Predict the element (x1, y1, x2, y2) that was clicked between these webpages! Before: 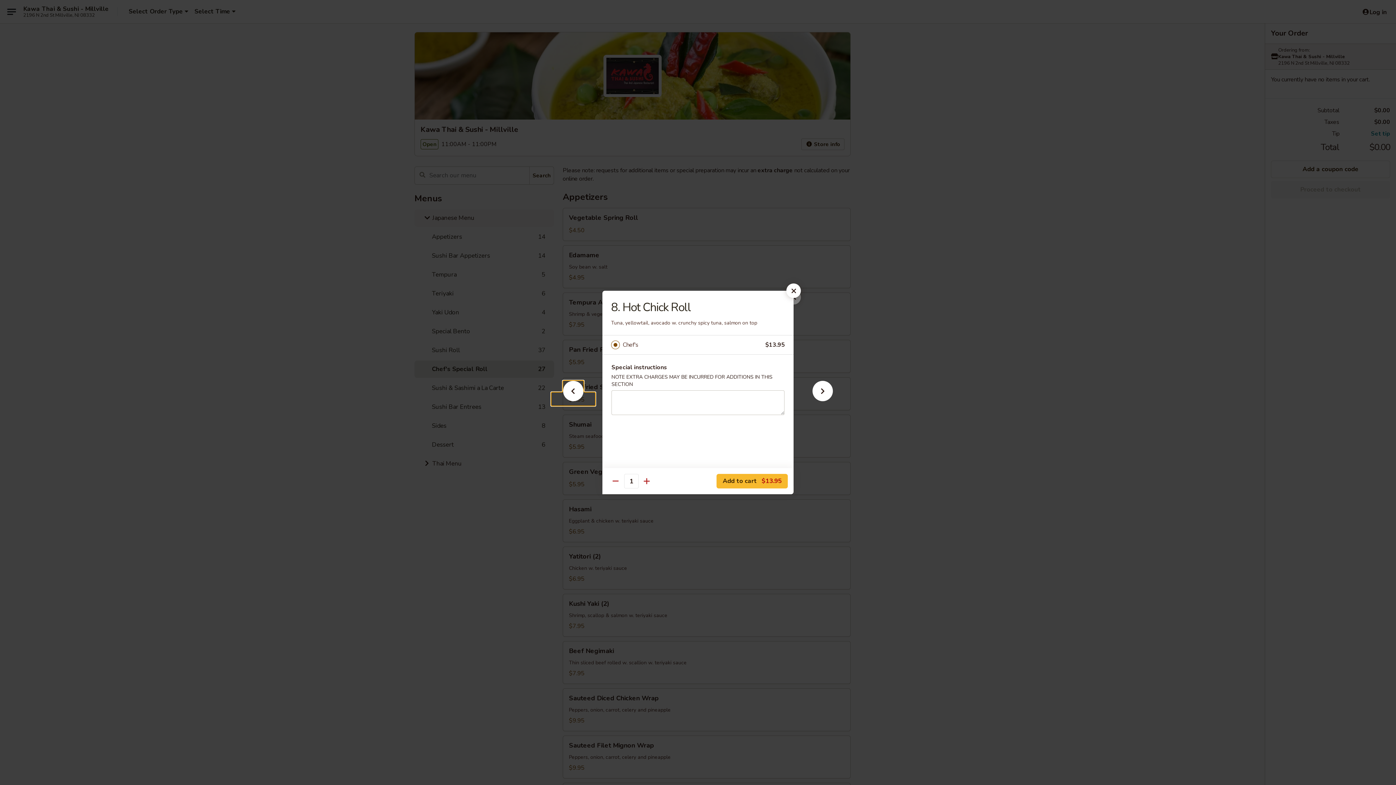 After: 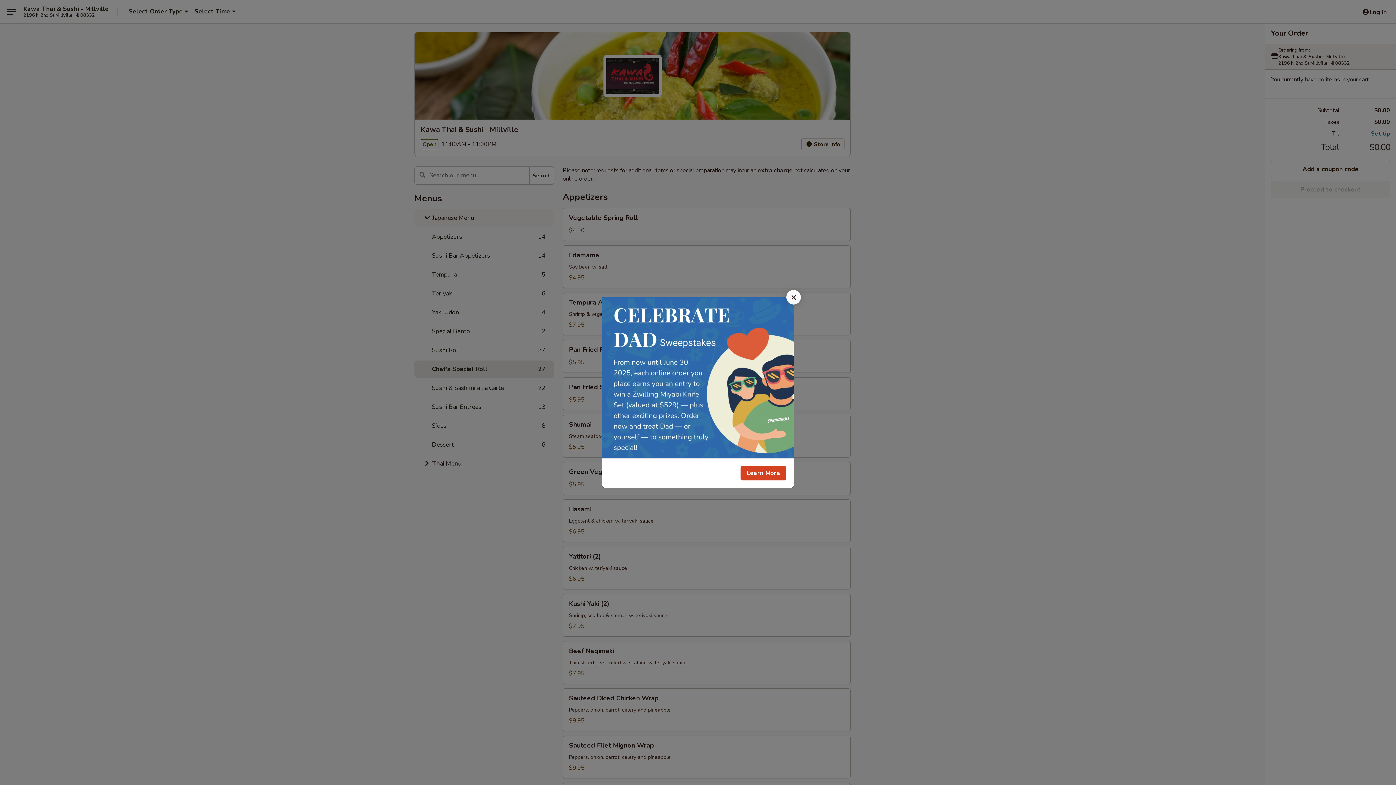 Action: bbox: (786, 283, 801, 298)